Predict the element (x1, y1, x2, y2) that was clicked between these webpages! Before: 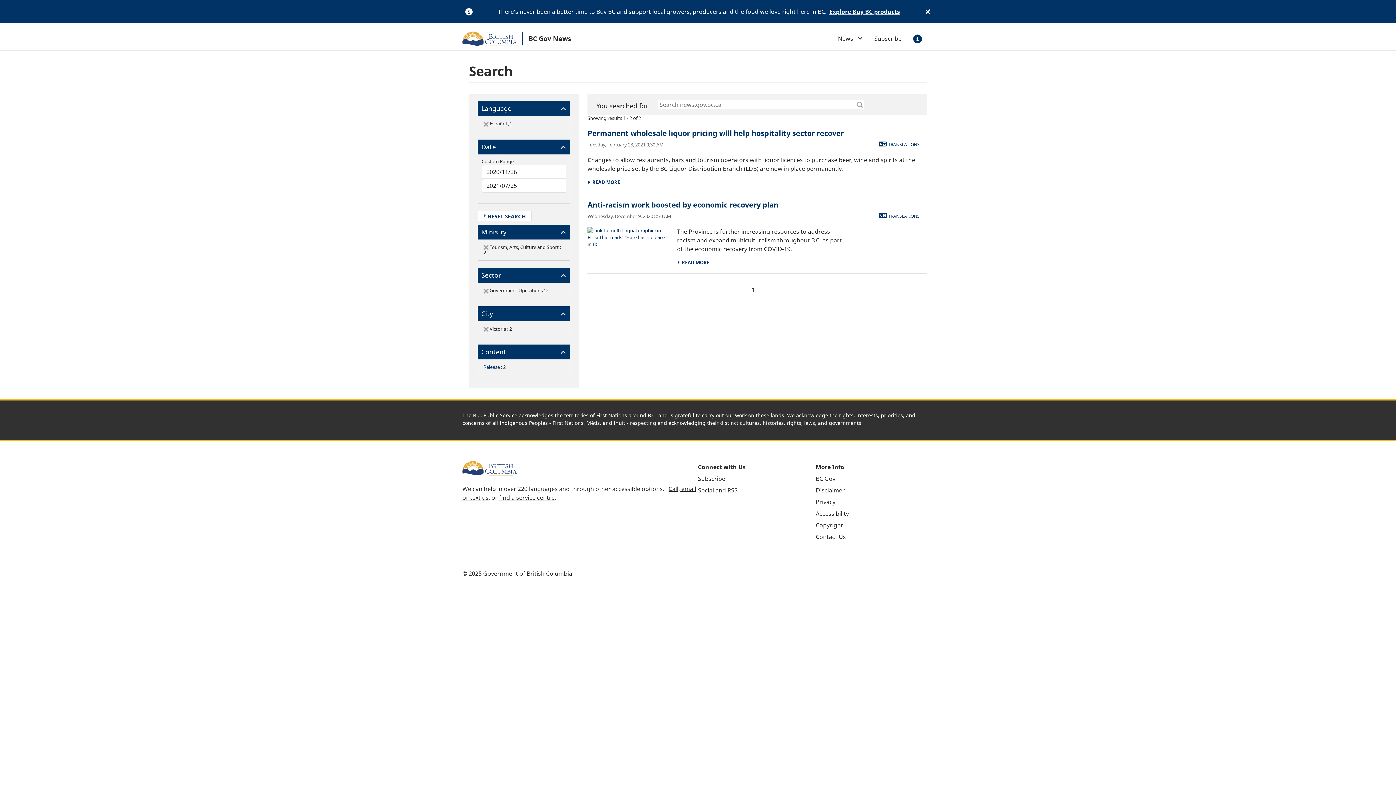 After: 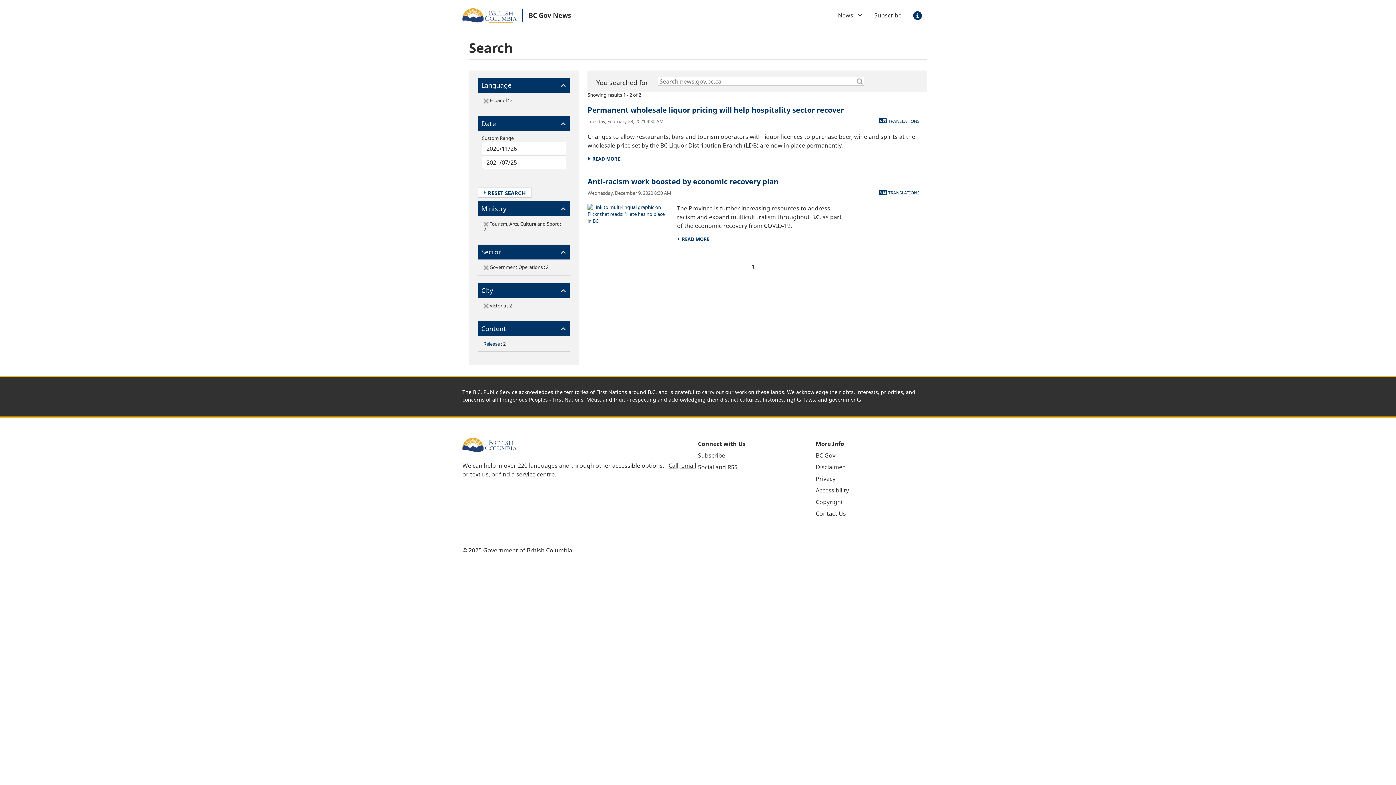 Action: bbox: (925, 7, 930, 15)